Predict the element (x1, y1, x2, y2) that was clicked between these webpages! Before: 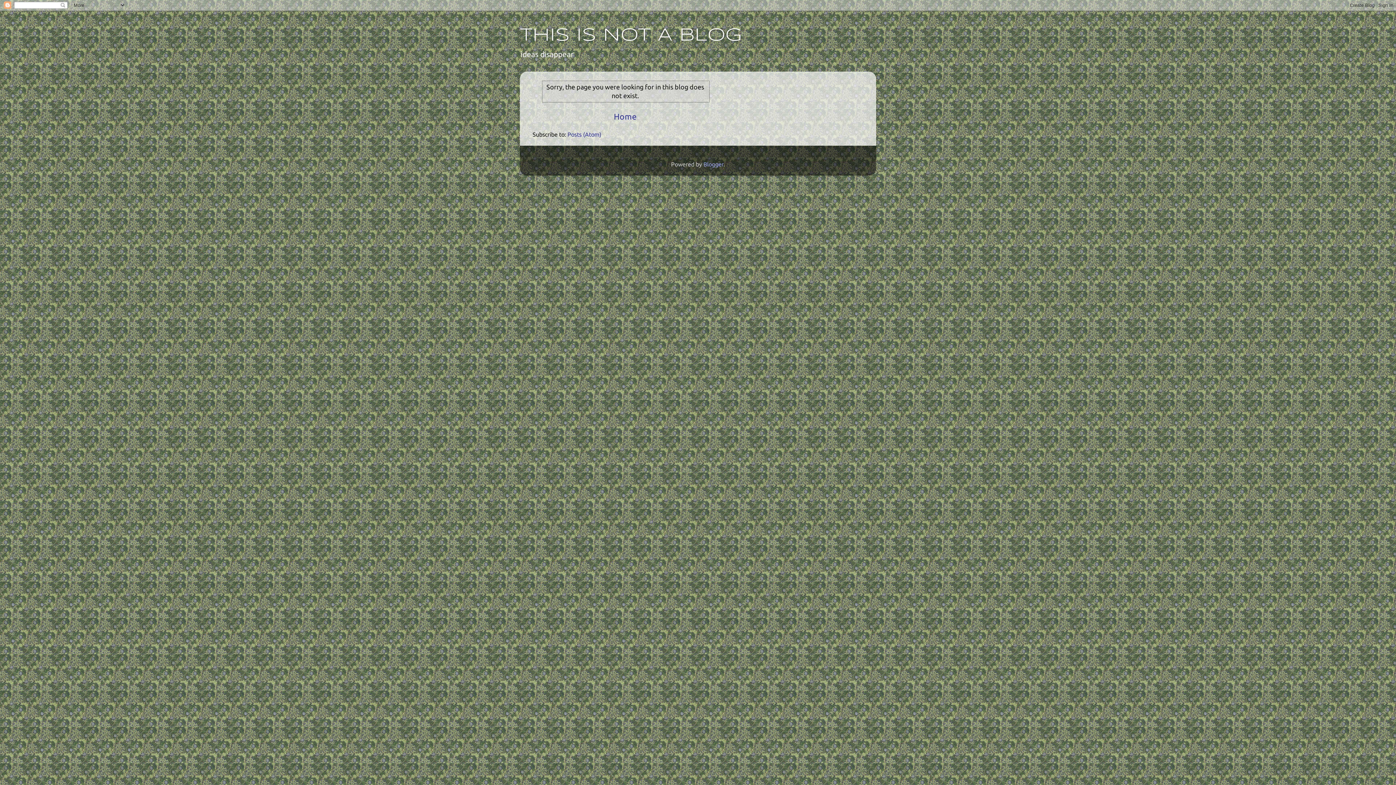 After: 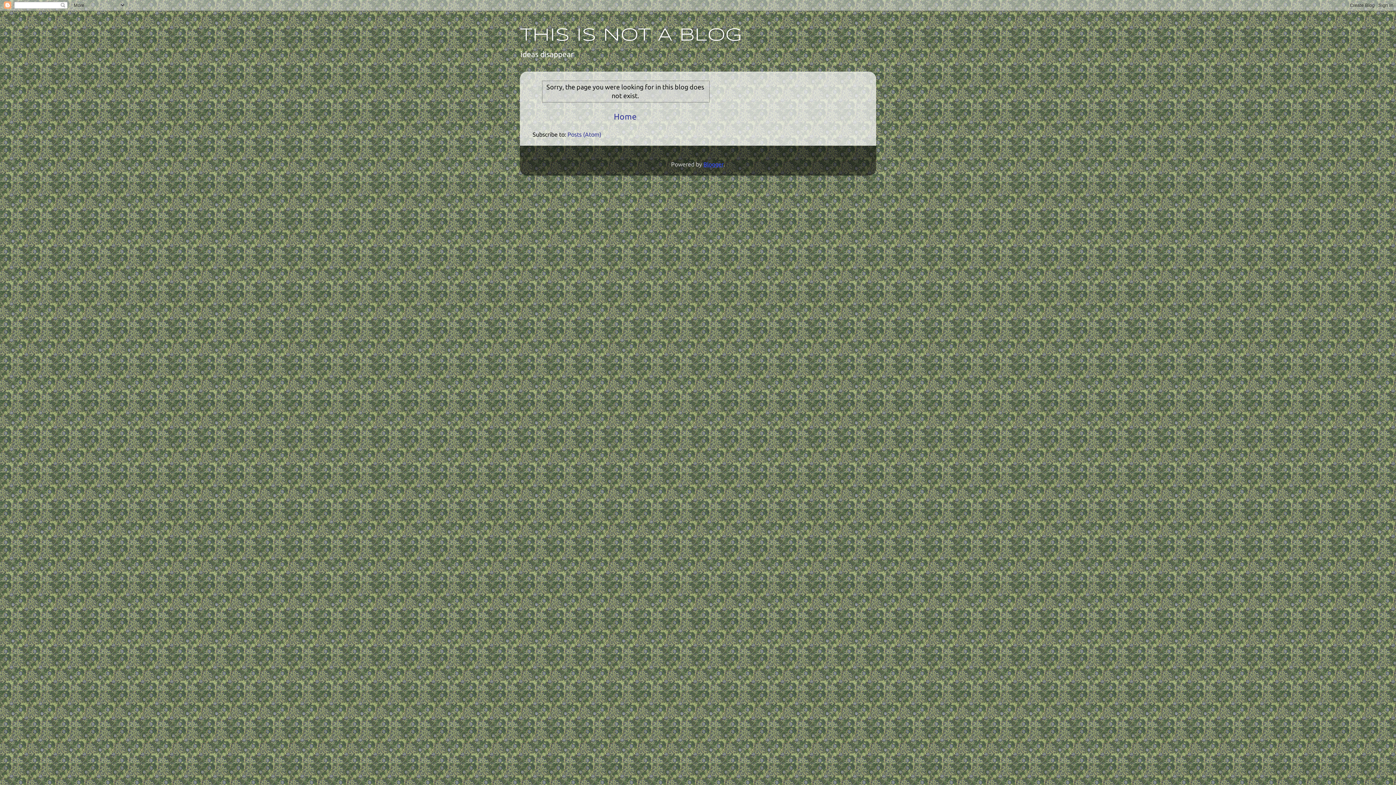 Action: label: Blogger bbox: (703, 160, 723, 167)